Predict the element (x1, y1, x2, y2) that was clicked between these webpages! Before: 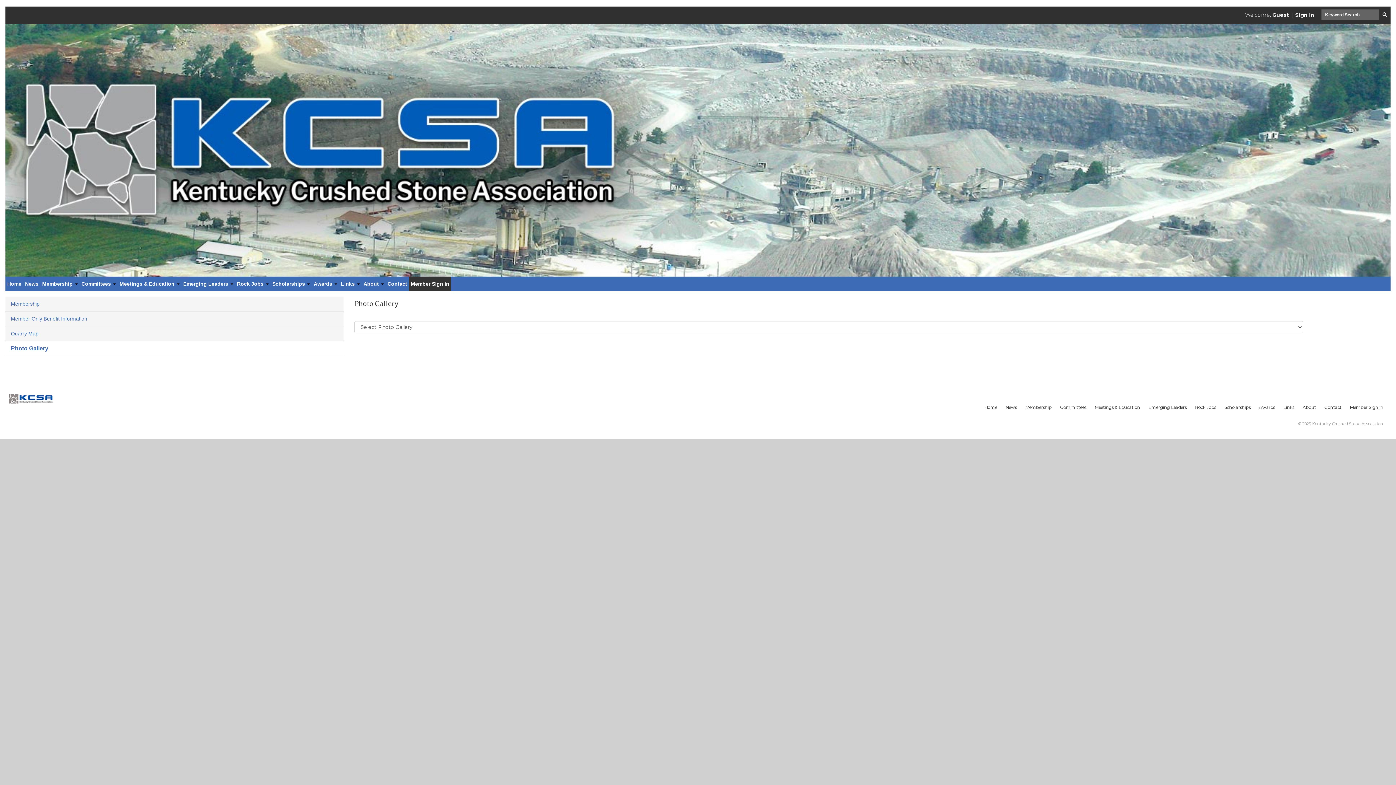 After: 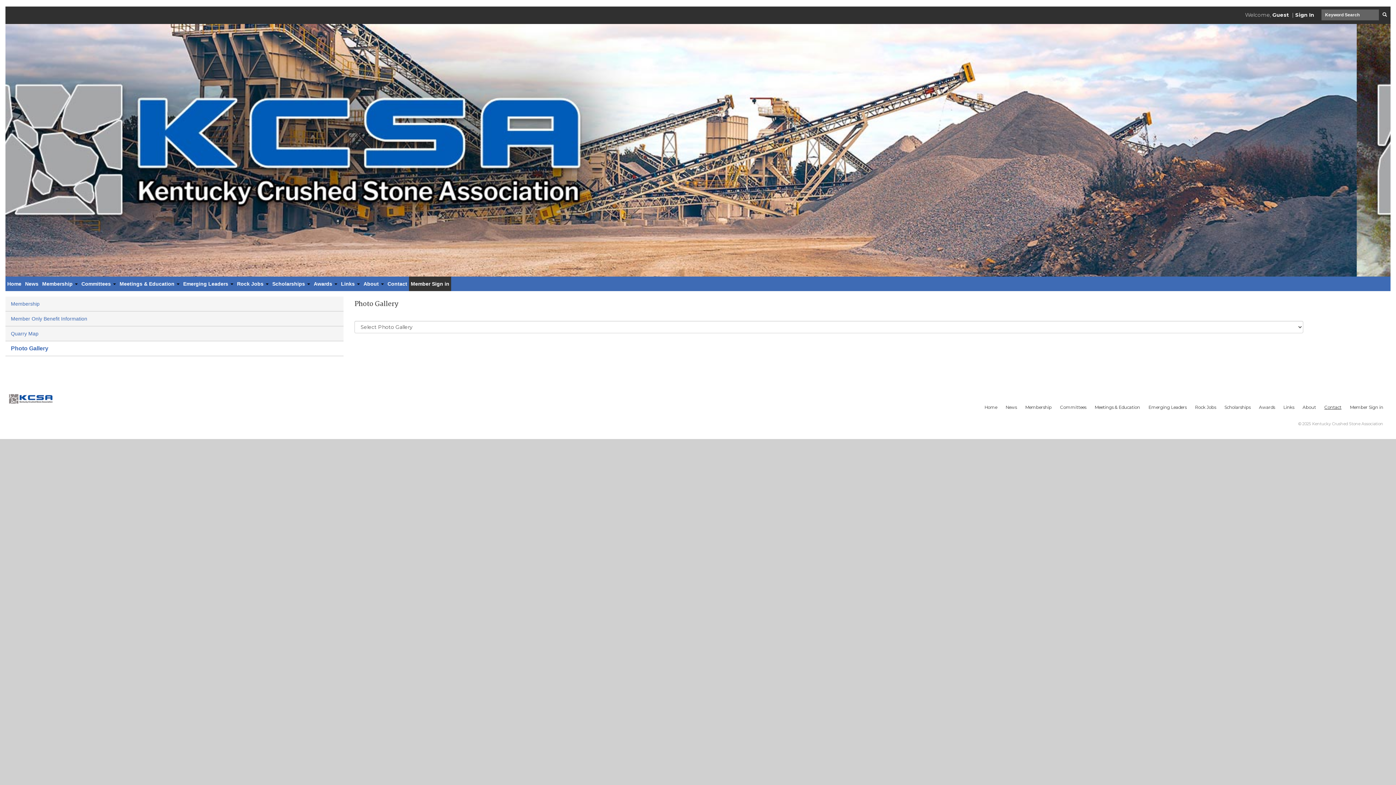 Action: bbox: (1321, 401, 1345, 415) label: Contact